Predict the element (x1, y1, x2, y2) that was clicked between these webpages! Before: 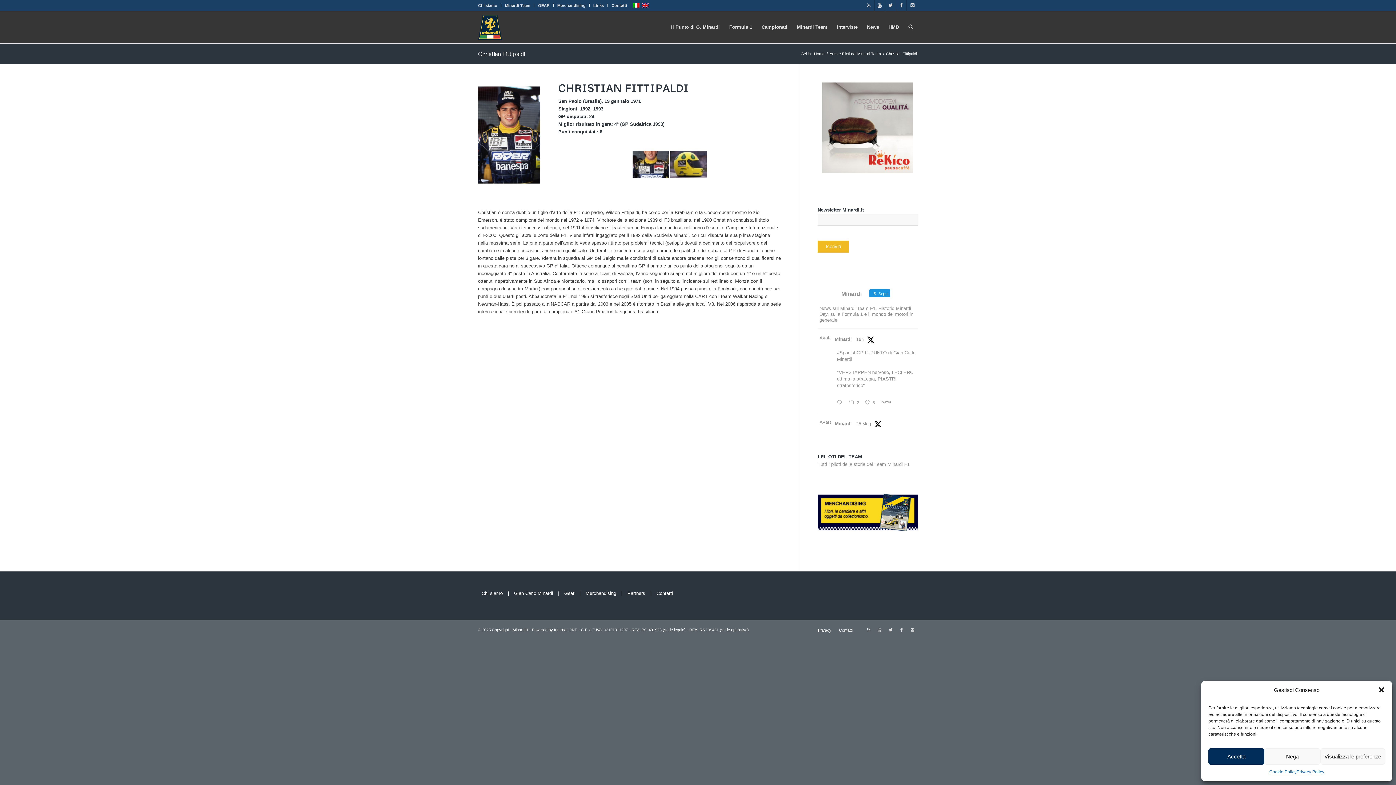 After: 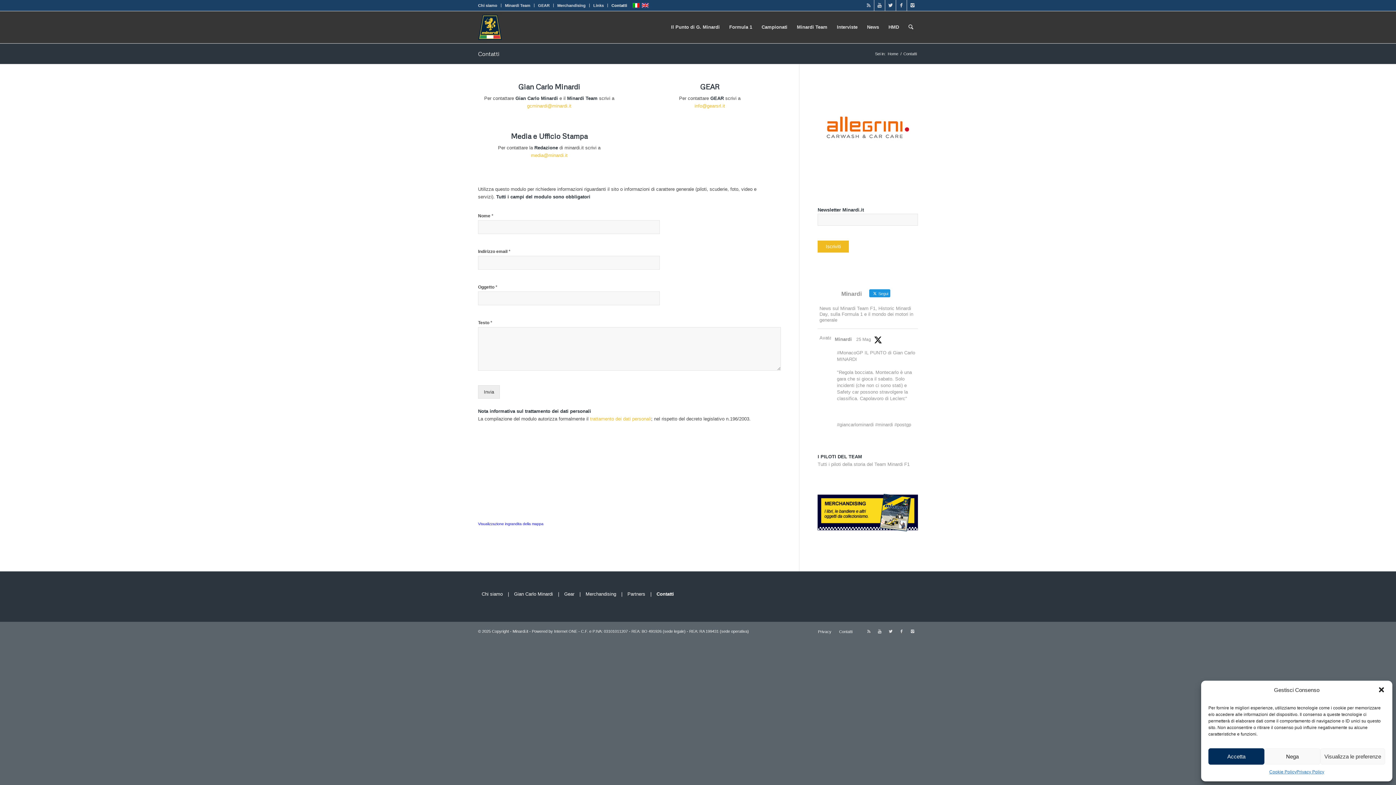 Action: label: Contatti bbox: (656, 588, 673, 599)